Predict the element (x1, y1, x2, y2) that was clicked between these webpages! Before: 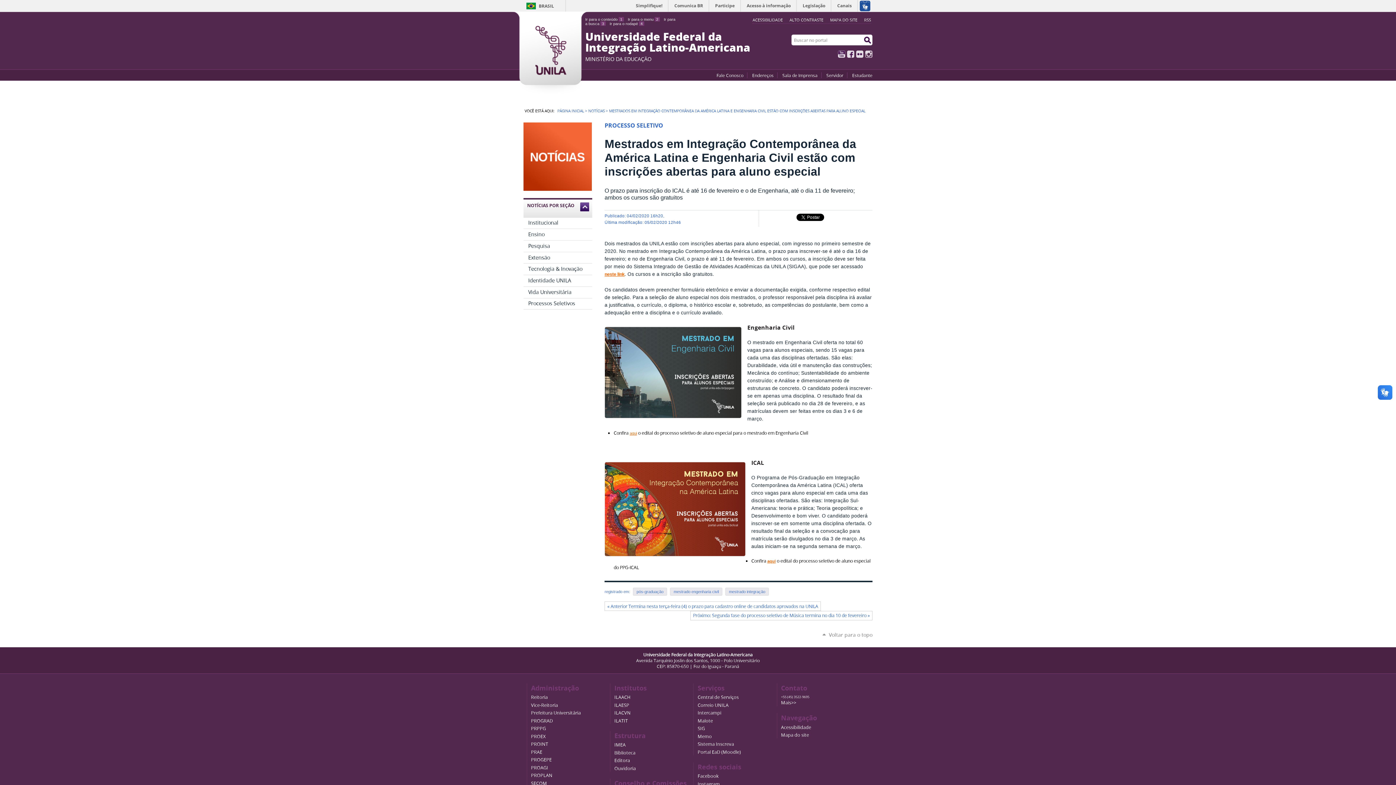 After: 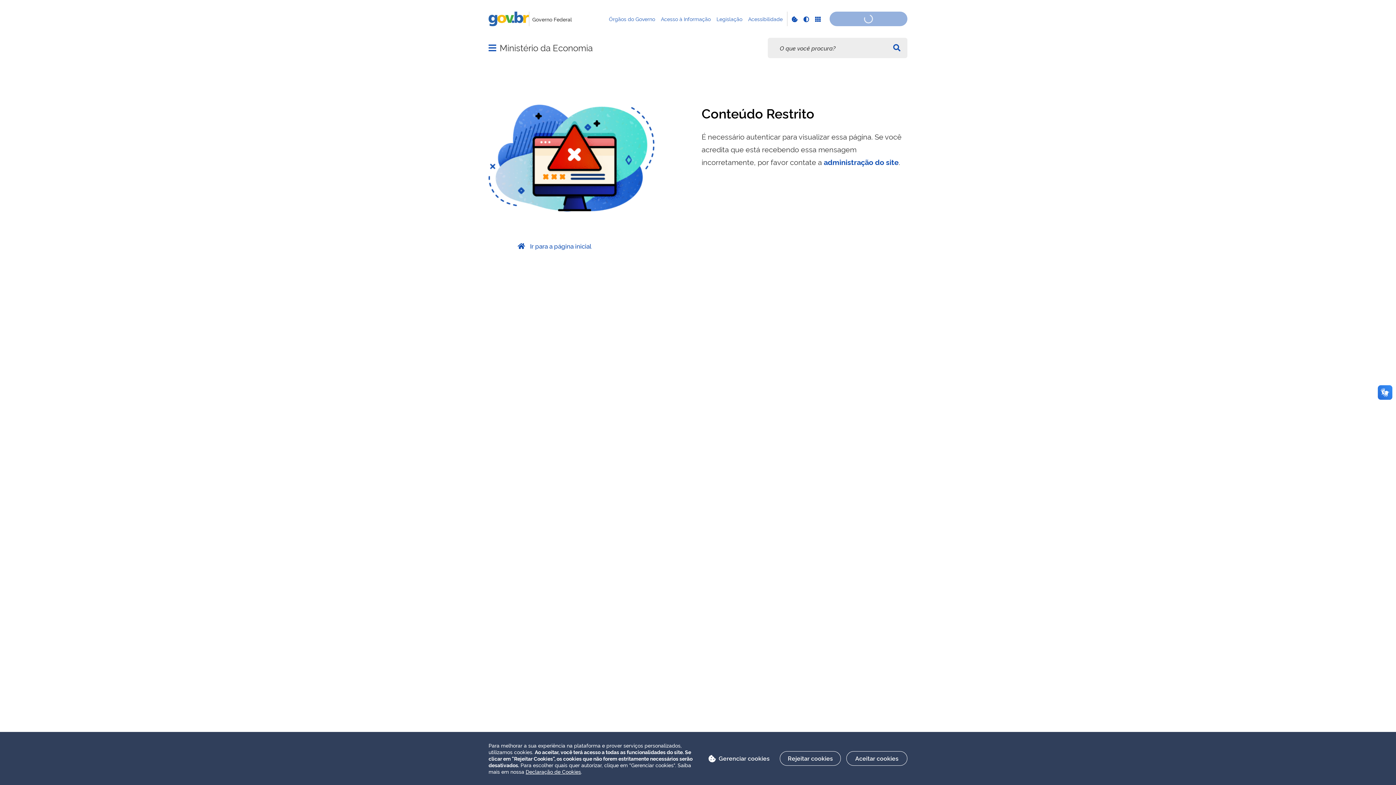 Action: label: Simplifique! bbox: (631, 0, 668, 11)